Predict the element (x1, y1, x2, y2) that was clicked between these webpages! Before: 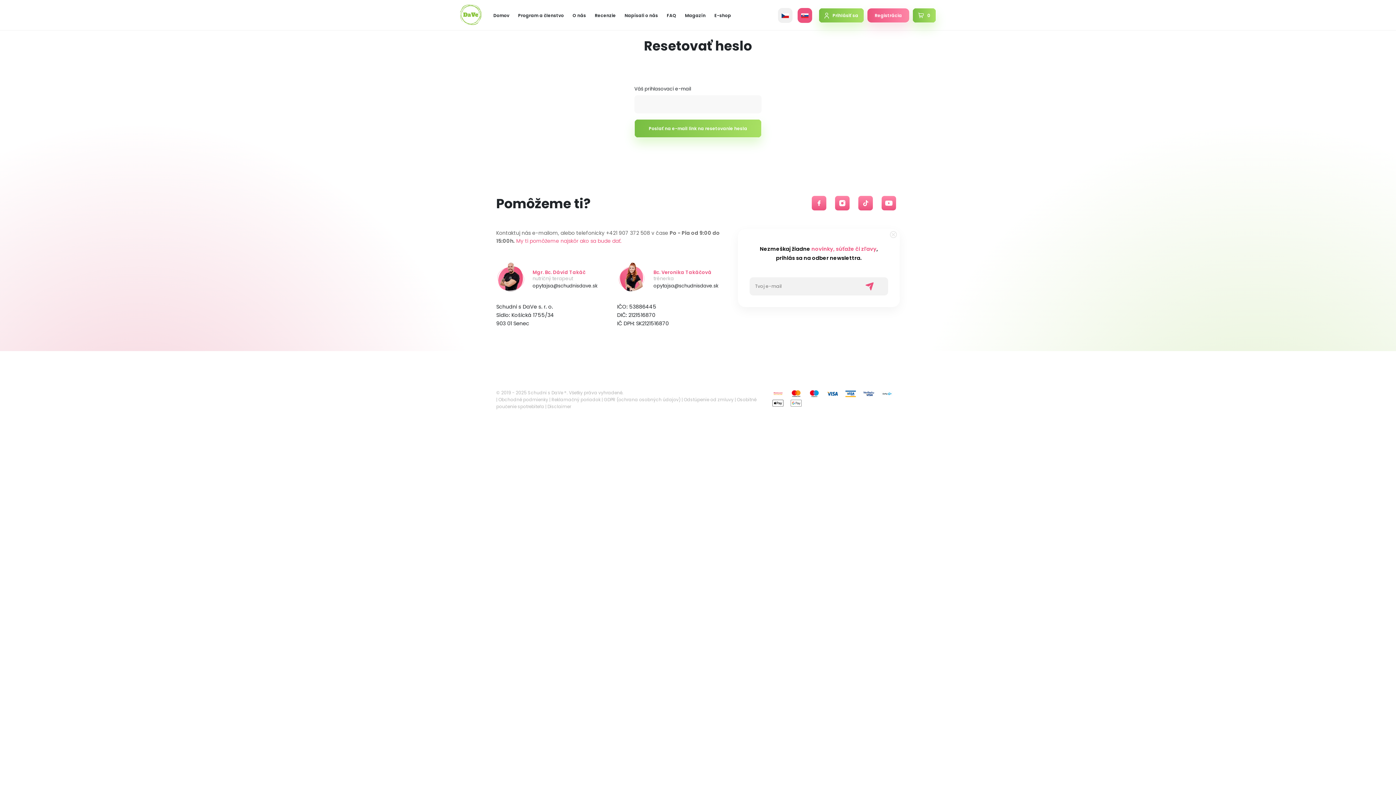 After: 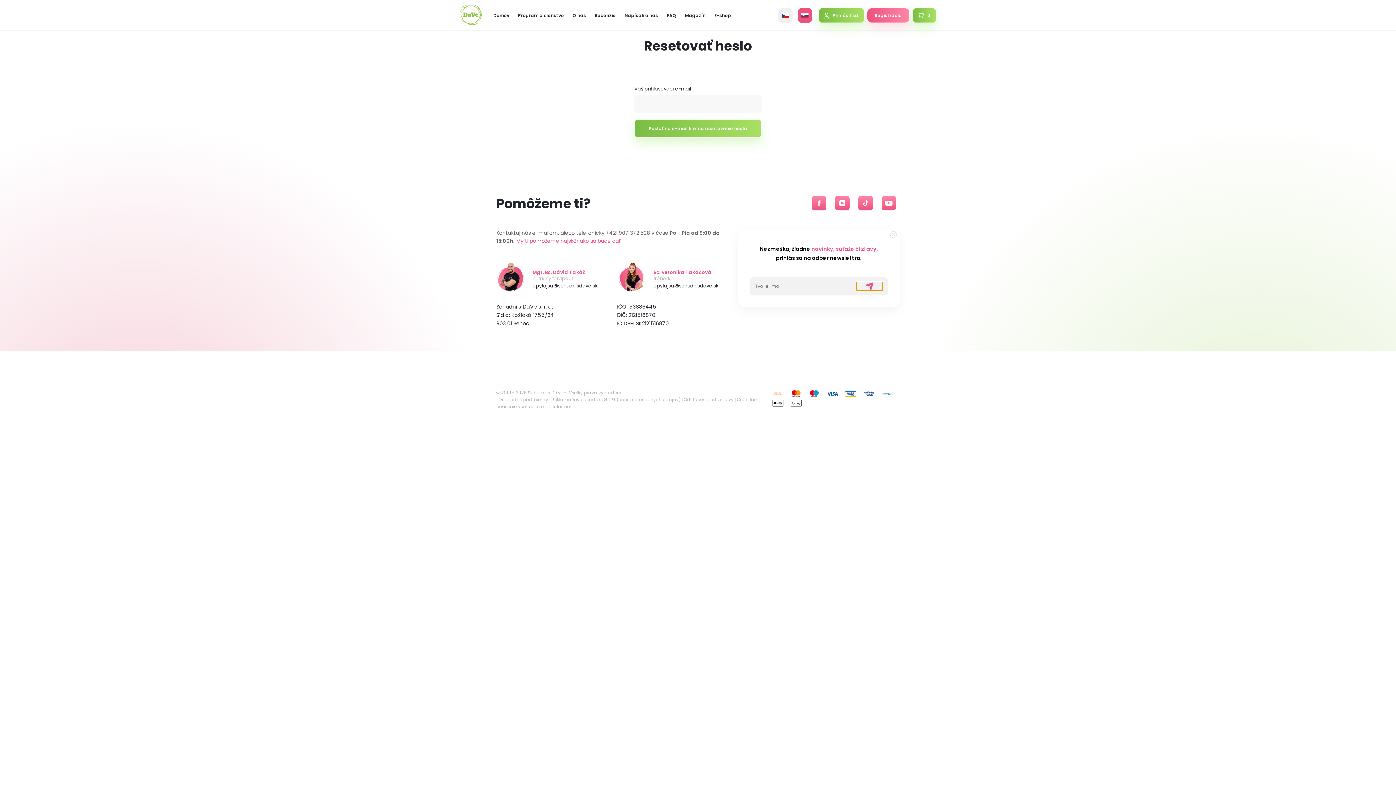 Action: bbox: (856, 282, 882, 290)